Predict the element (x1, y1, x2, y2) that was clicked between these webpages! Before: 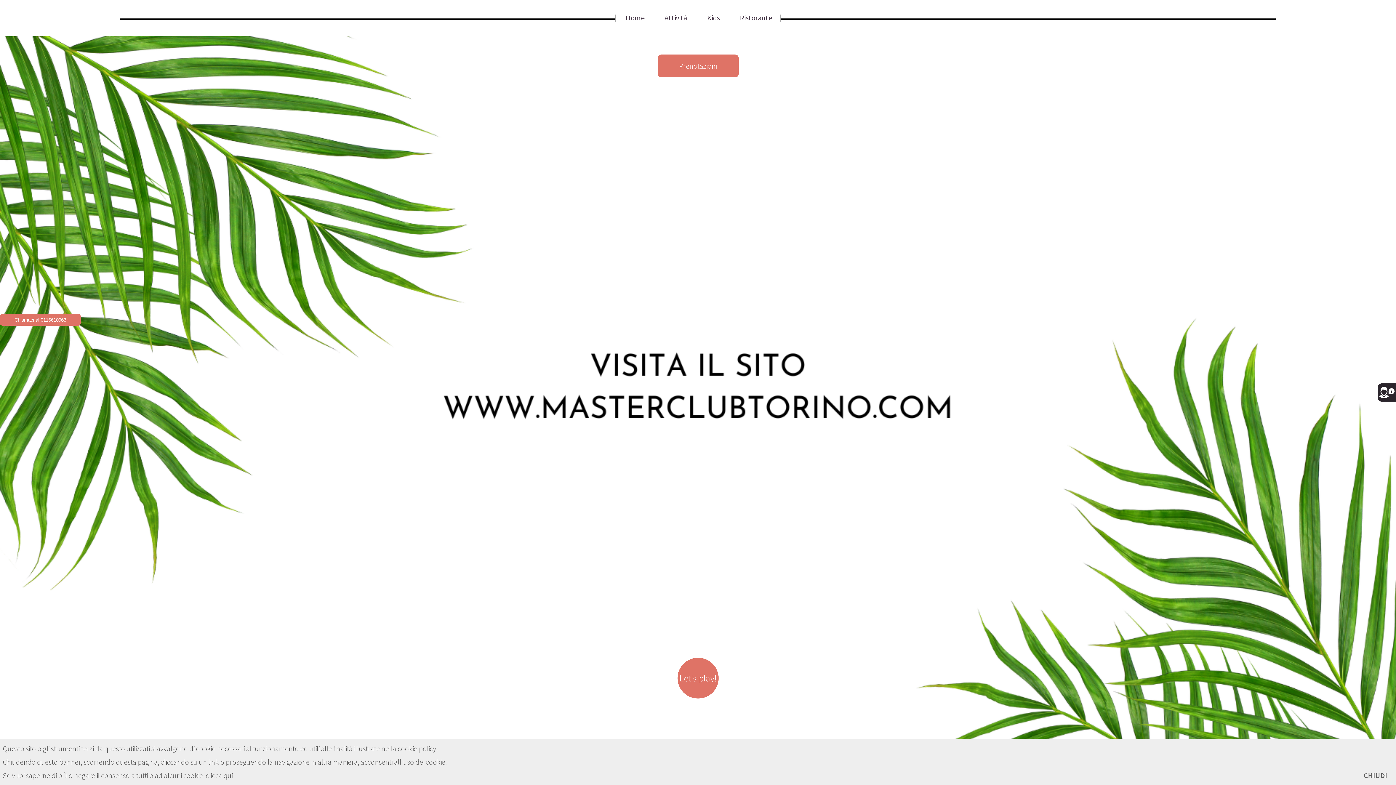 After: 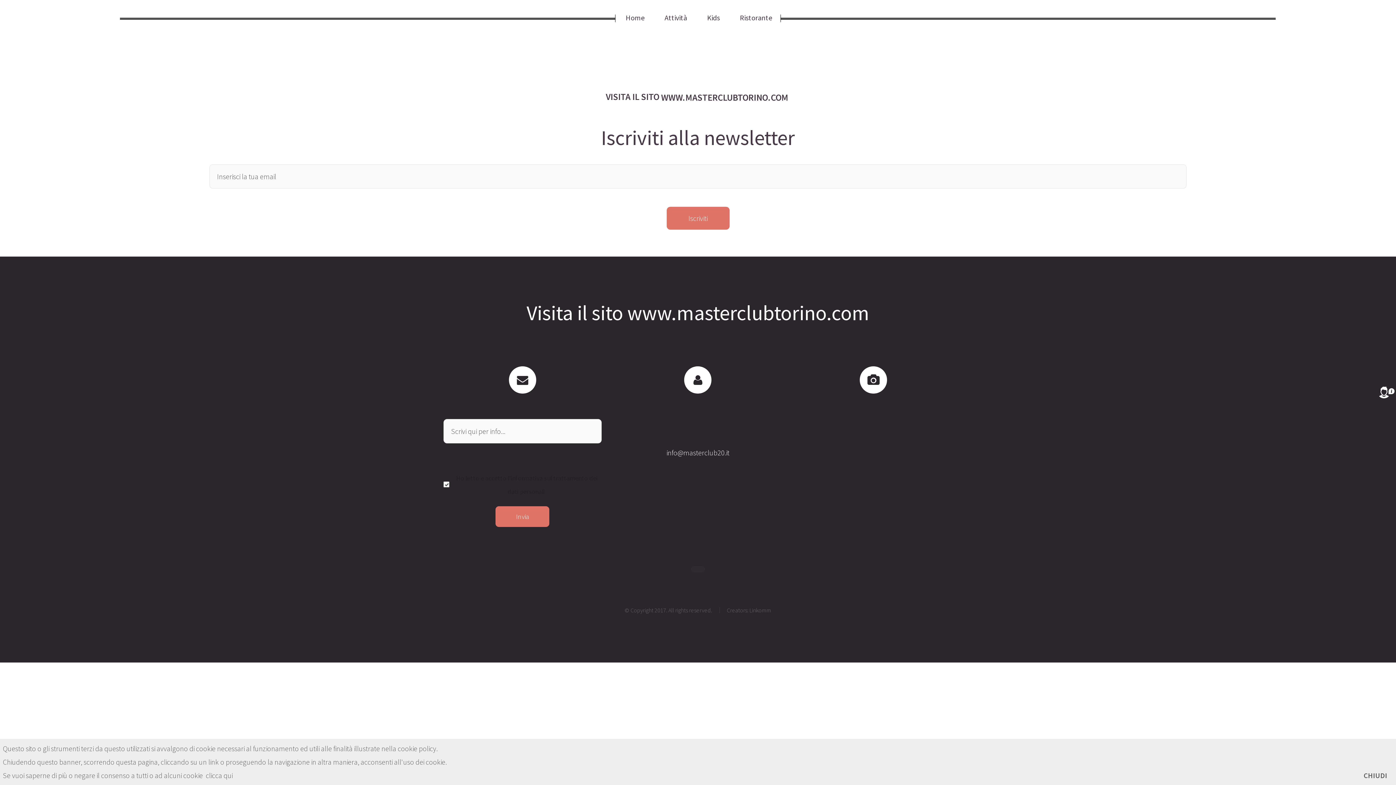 Action: bbox: (740, 13, 772, 22) label: Ristorante